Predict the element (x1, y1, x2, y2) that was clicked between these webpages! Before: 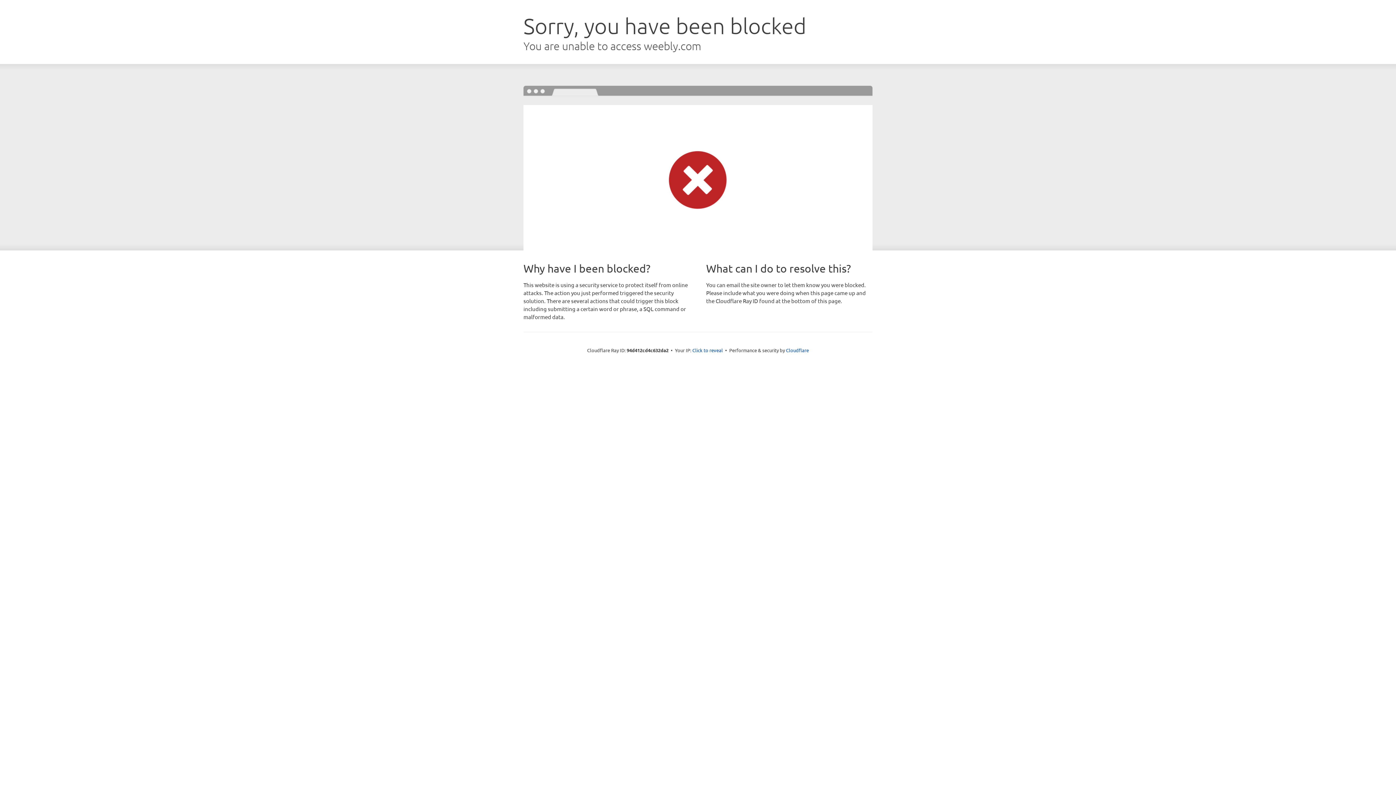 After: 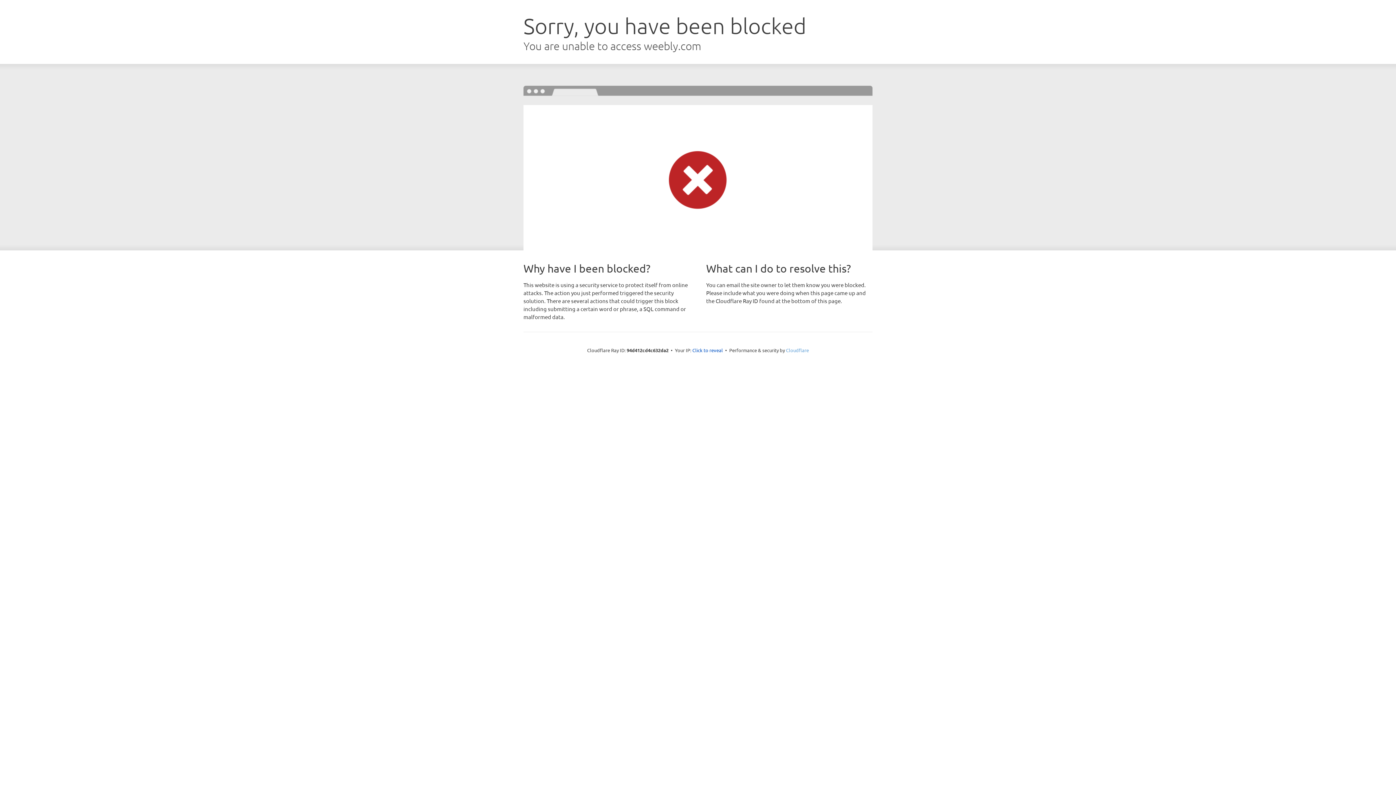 Action: label: Cloudflare bbox: (786, 347, 809, 353)